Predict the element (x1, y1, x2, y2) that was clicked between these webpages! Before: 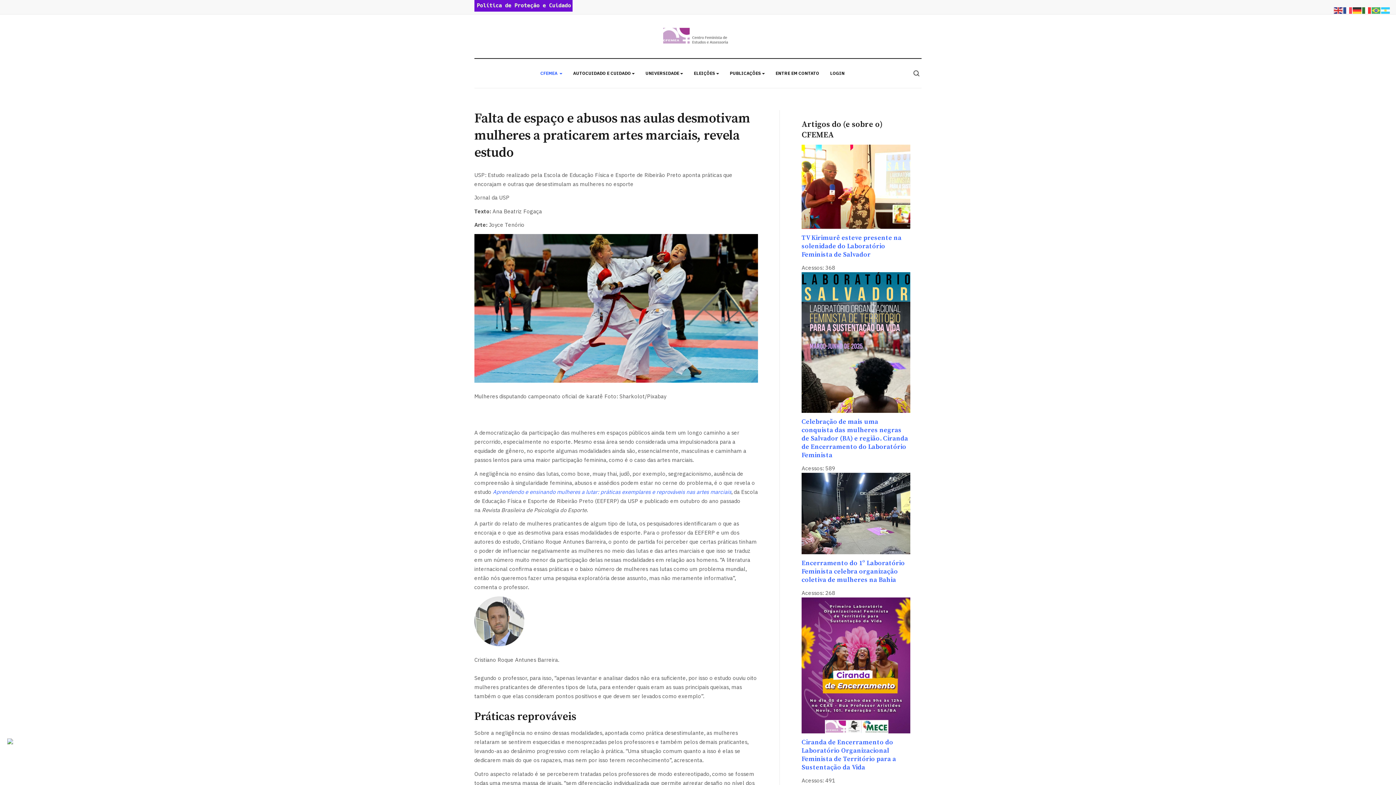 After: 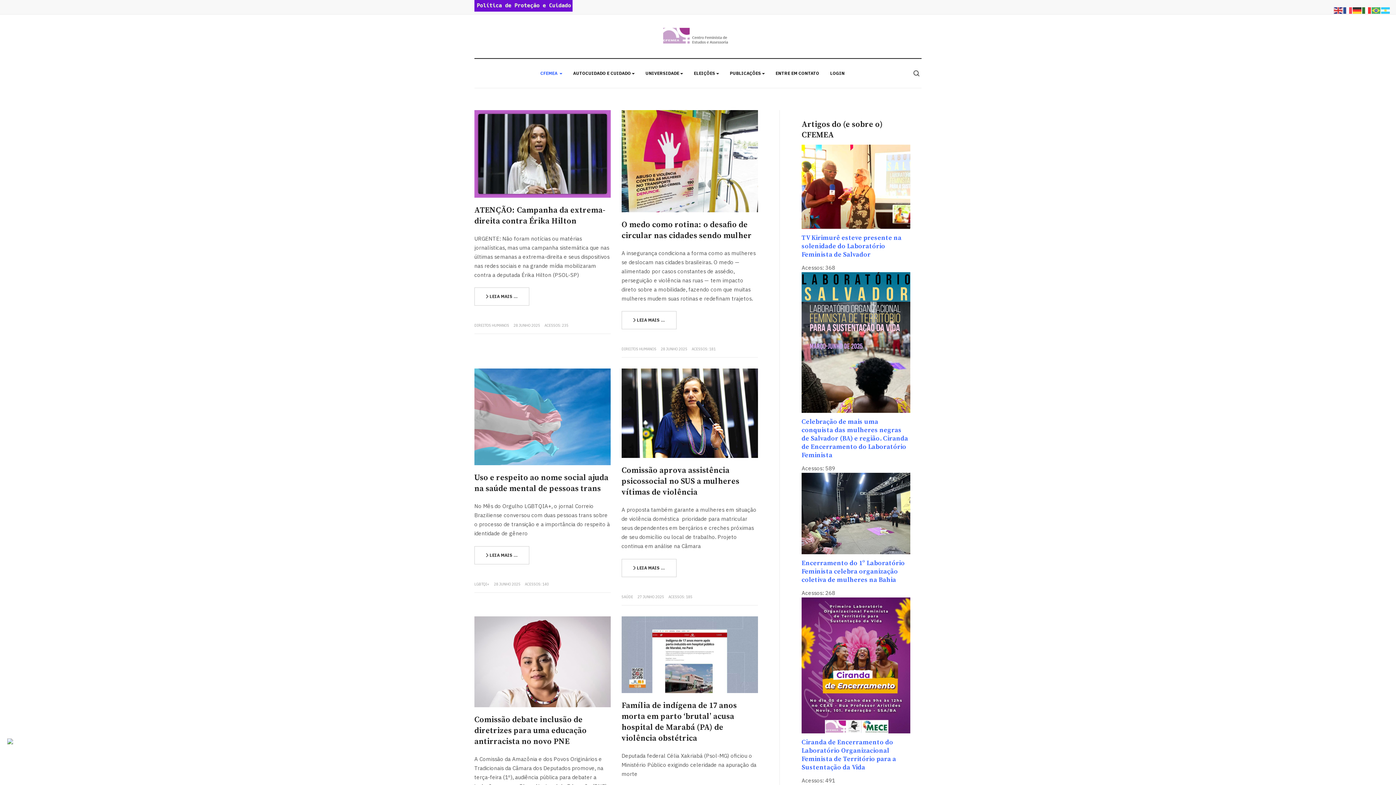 Action: label: CFEMEA  bbox: (540, 58, 562, 87)